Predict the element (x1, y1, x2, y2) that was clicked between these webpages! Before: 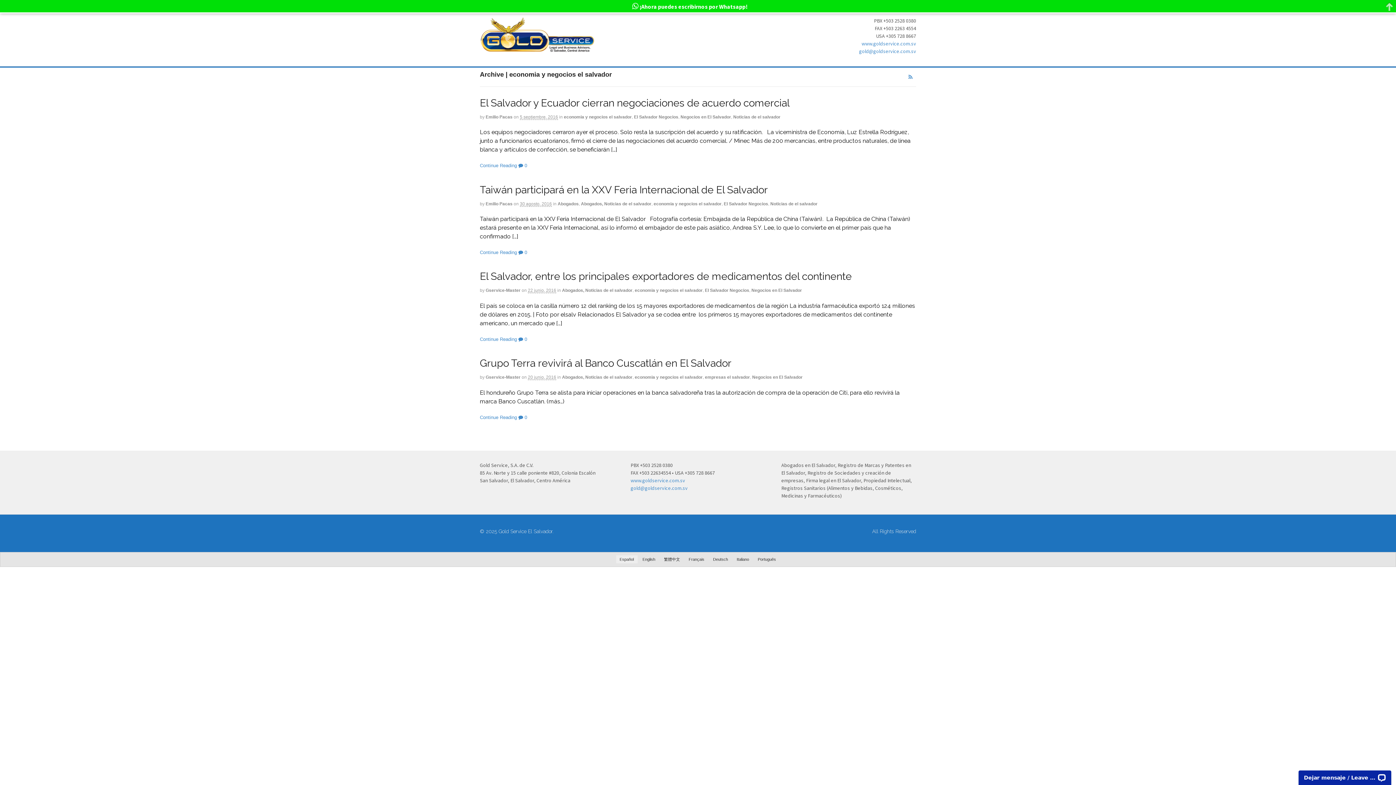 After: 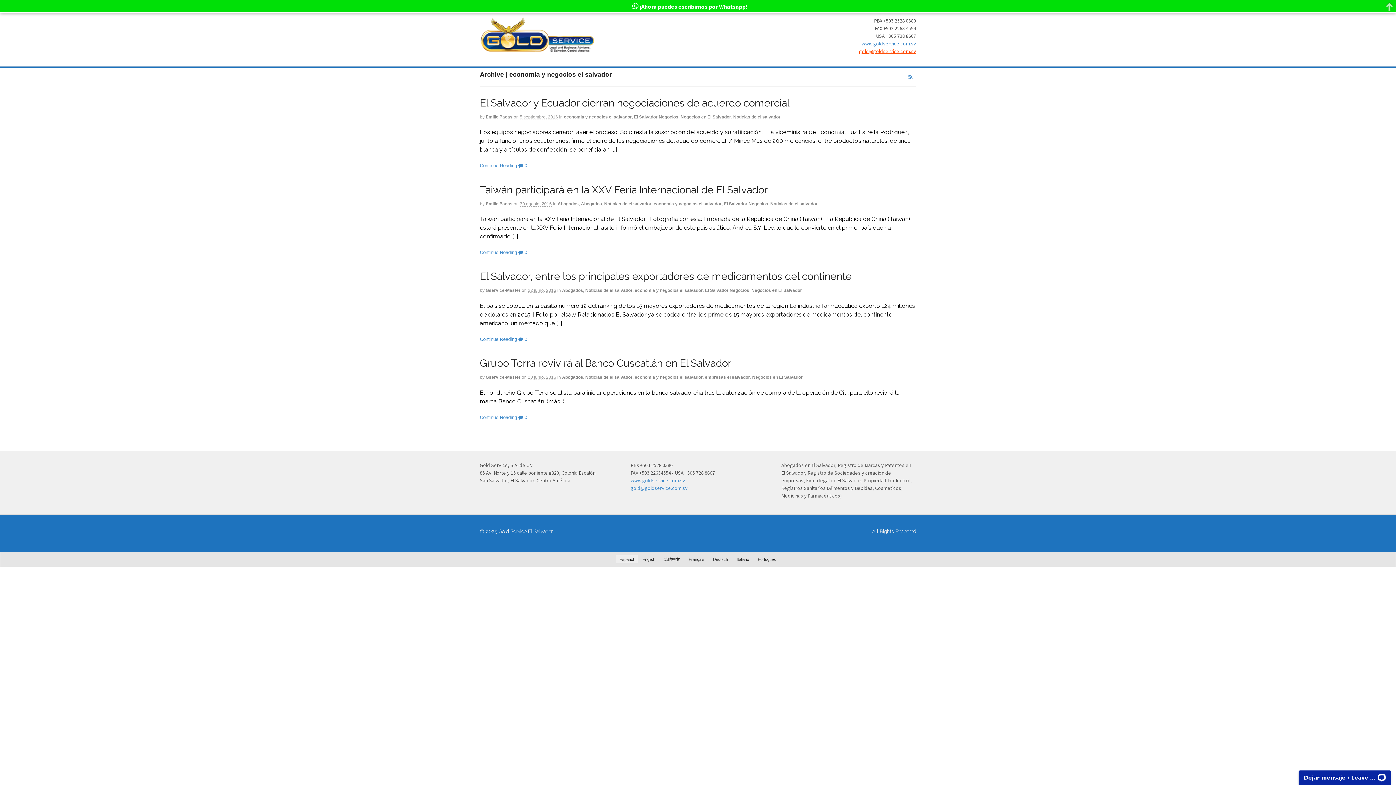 Action: bbox: (859, 47, 916, 54) label: gold@goldservice.com.sv